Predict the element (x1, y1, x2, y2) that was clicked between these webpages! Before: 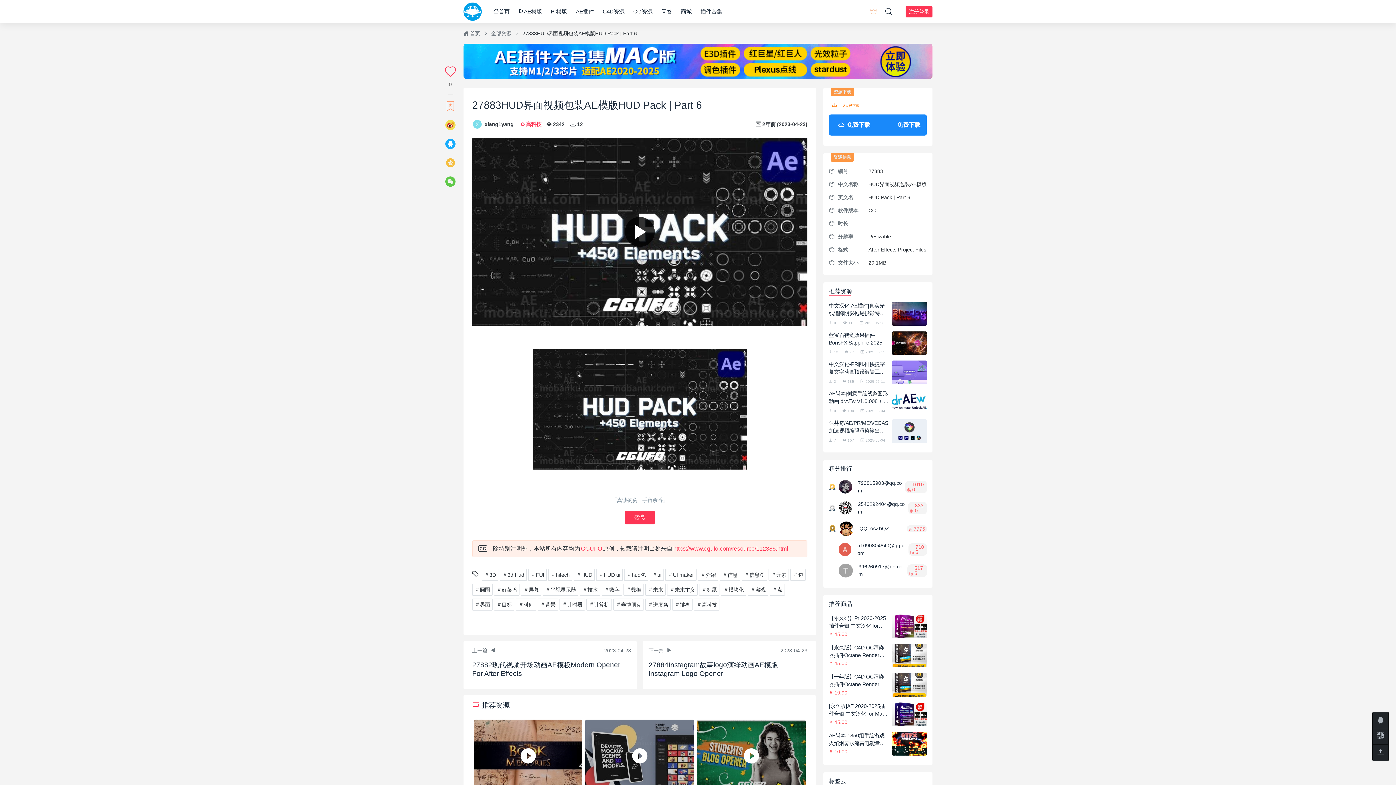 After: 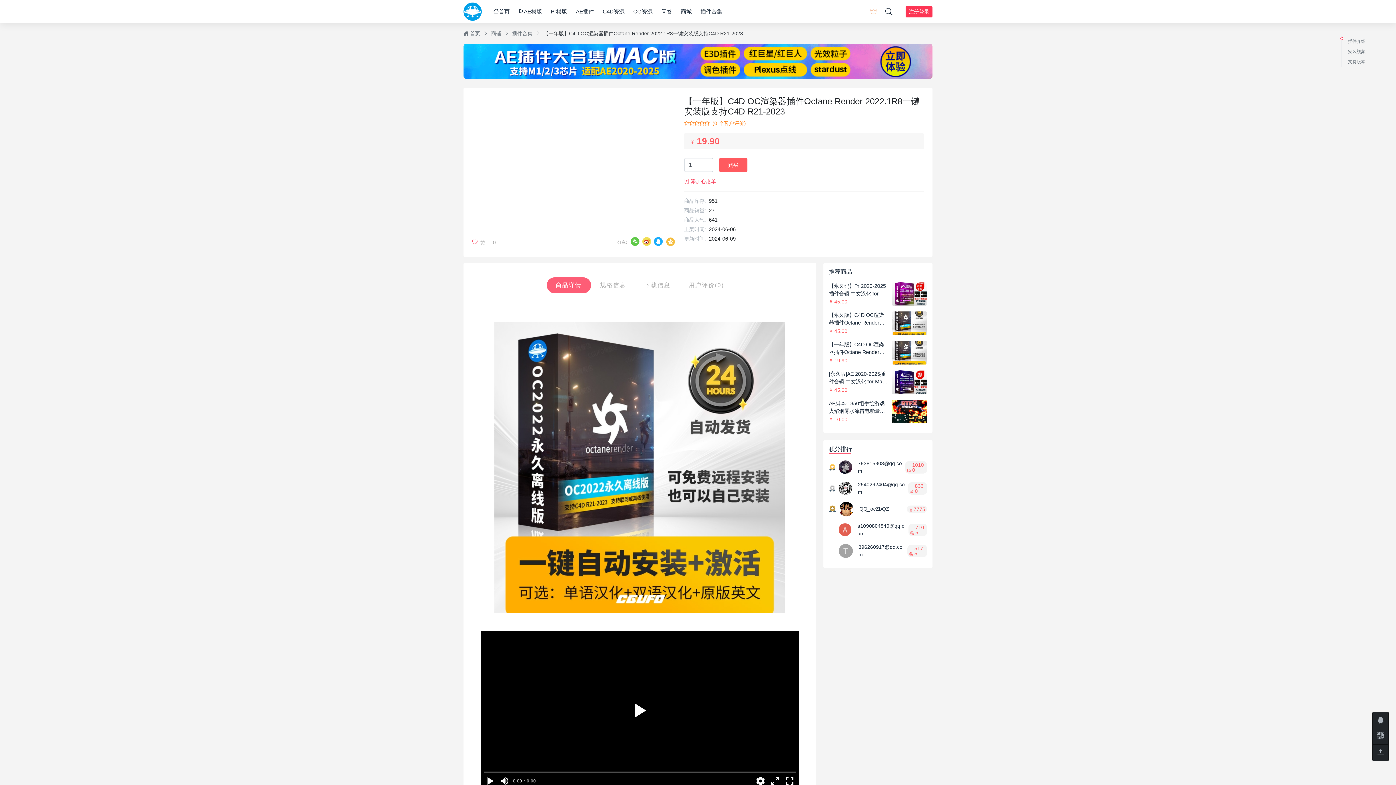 Action: label: 【一年版】C4D OC渲染器插件Octane Render 2022.1R8一键安装版支持C4D R21-2023 bbox: (829, 673, 889, 688)